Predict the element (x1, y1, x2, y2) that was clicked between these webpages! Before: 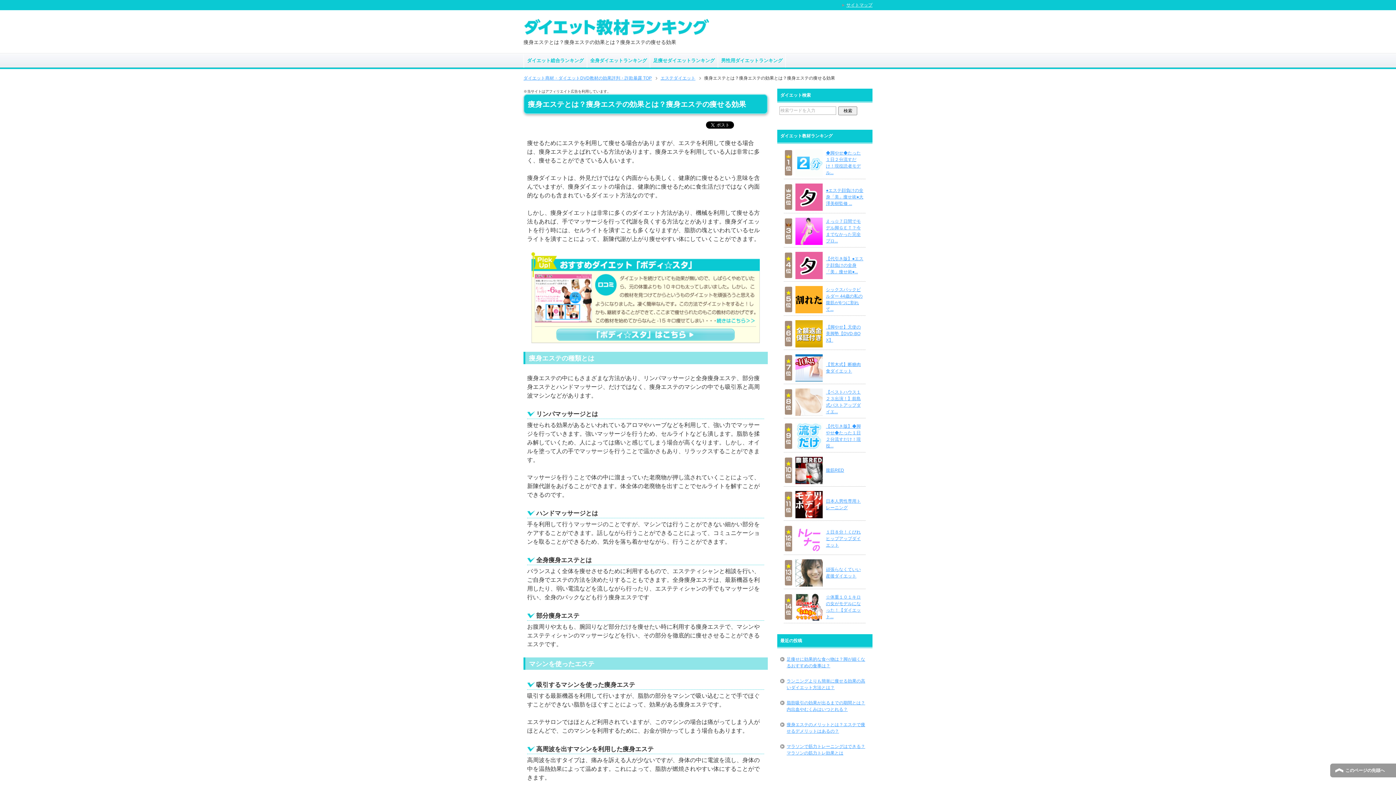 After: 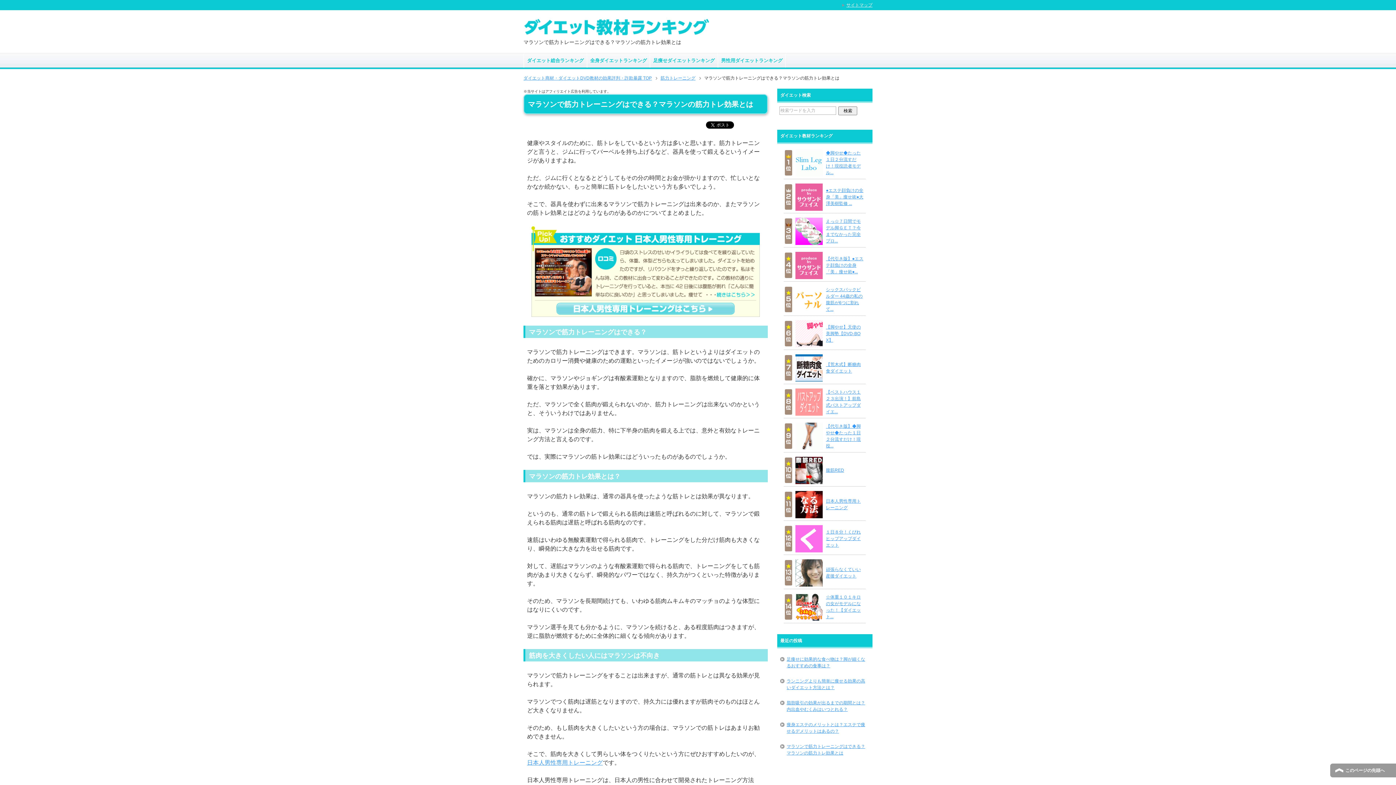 Action: label: マラソンで筋力トレーニングはできる？マラソンの筋力トレ効果とは bbox: (779, 739, 870, 761)